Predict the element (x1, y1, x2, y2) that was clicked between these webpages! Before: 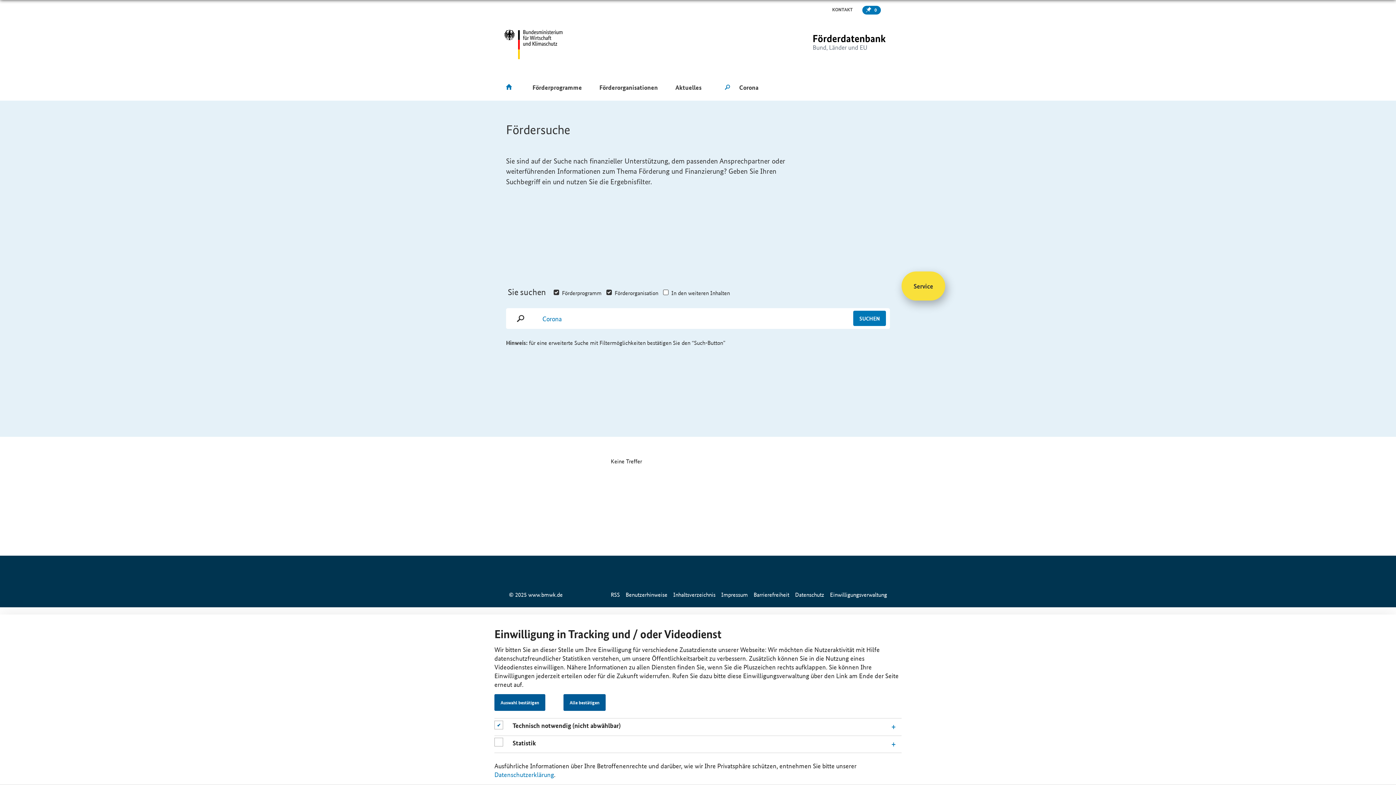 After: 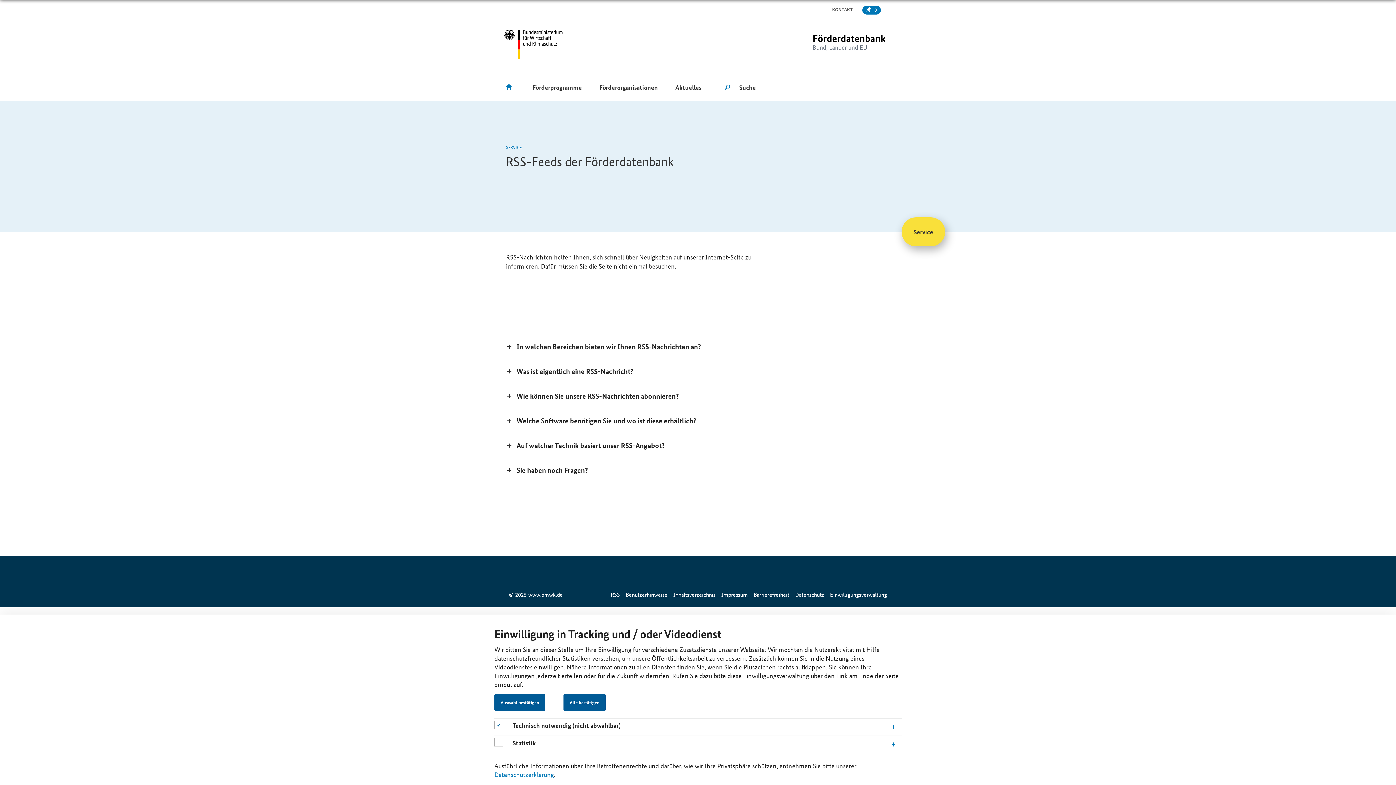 Action: bbox: (610, 590, 620, 598) label: RSS